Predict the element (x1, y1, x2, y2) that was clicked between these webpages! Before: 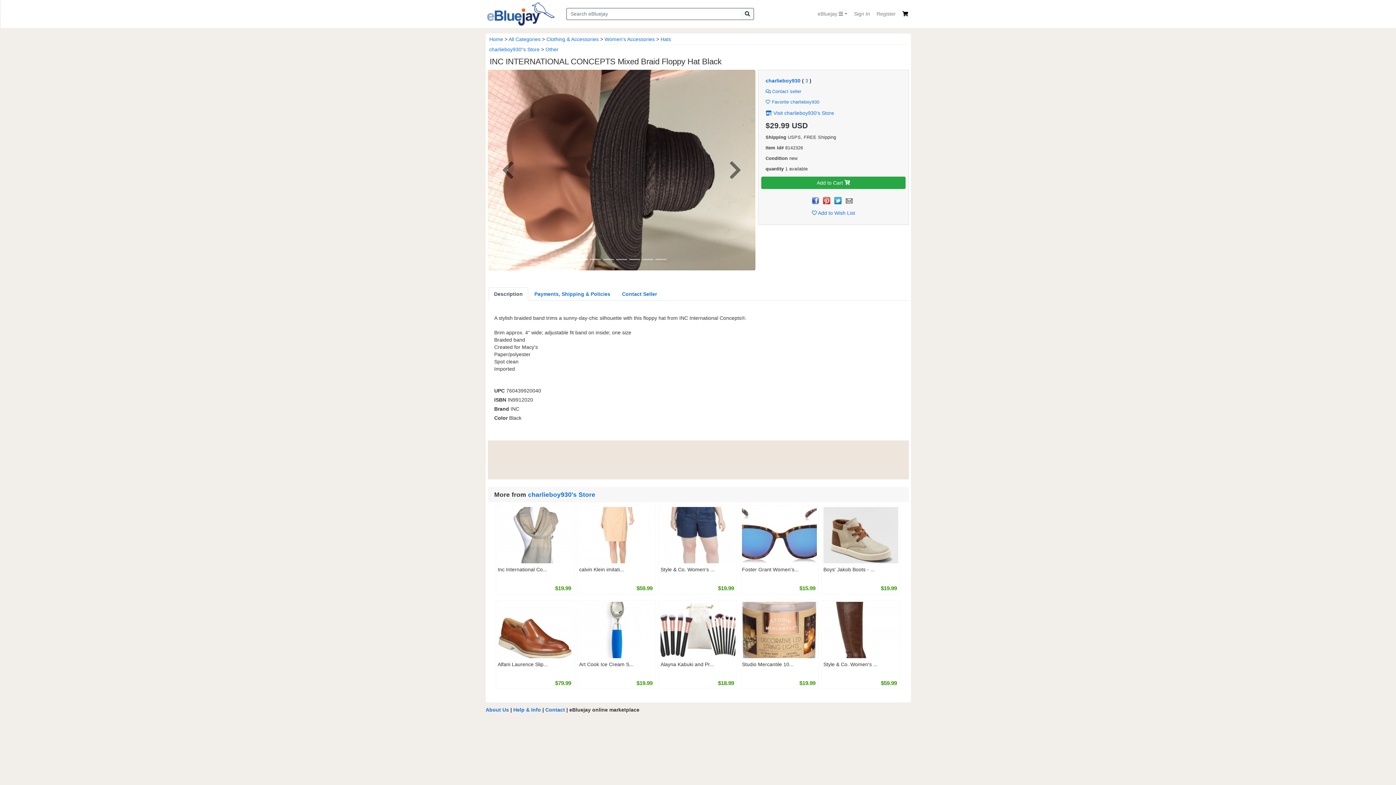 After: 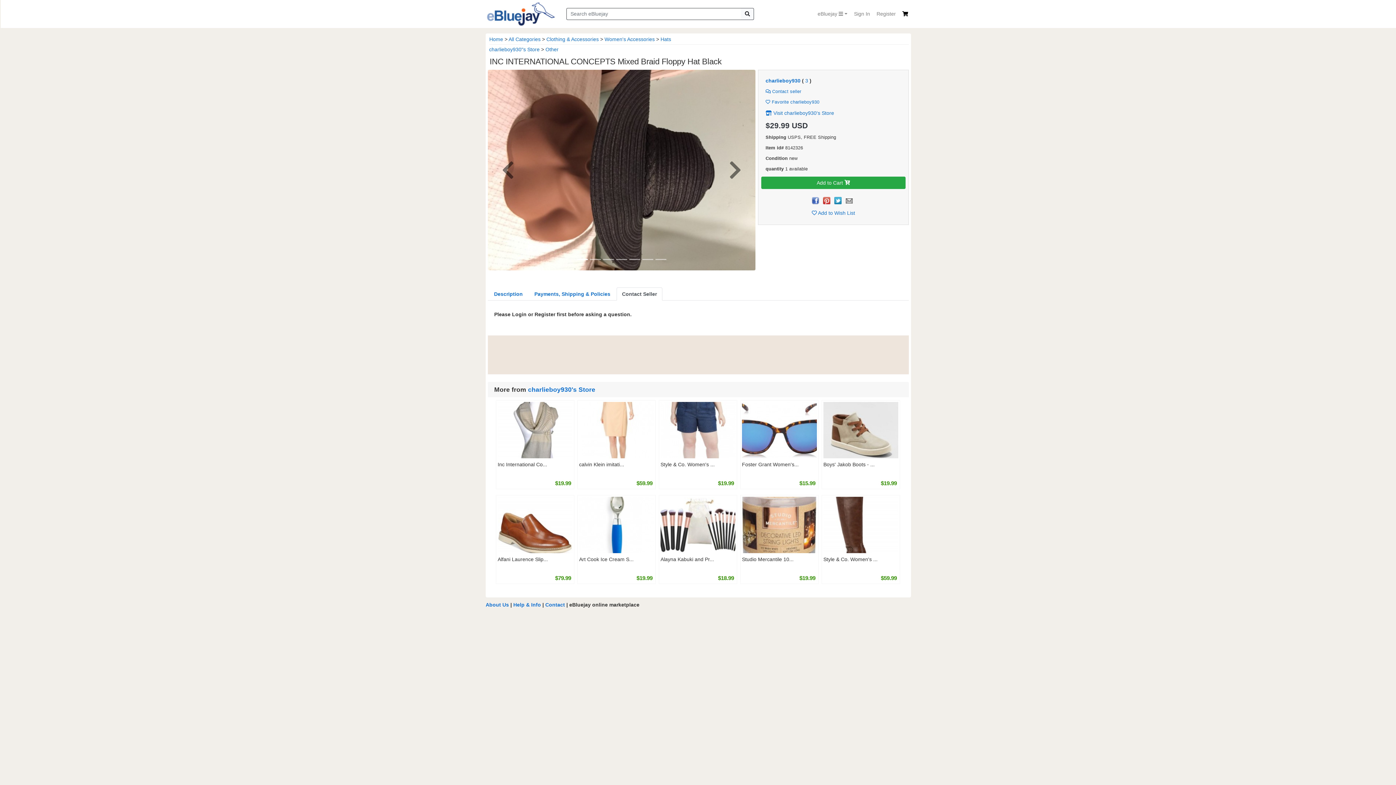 Action: label: Contact Seller bbox: (616, 287, 662, 300)